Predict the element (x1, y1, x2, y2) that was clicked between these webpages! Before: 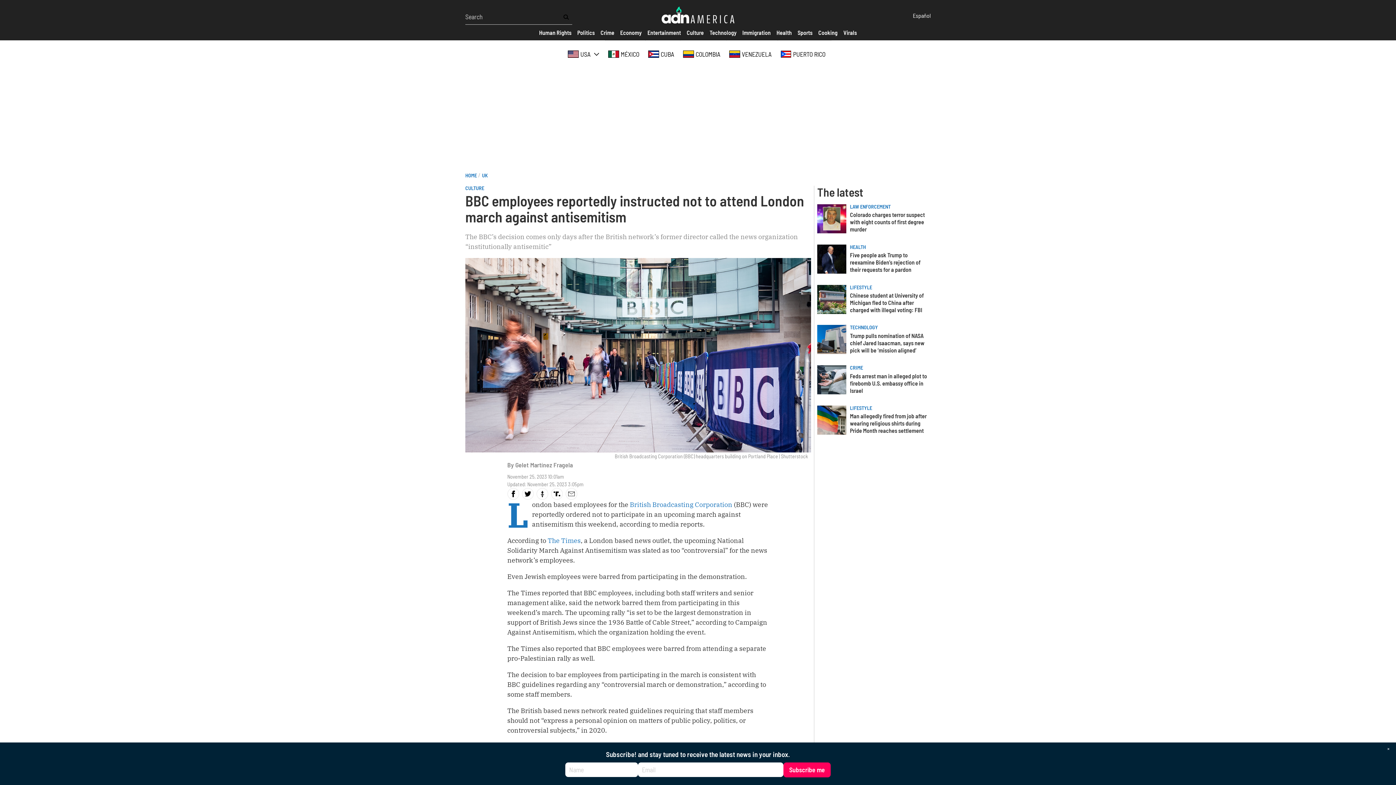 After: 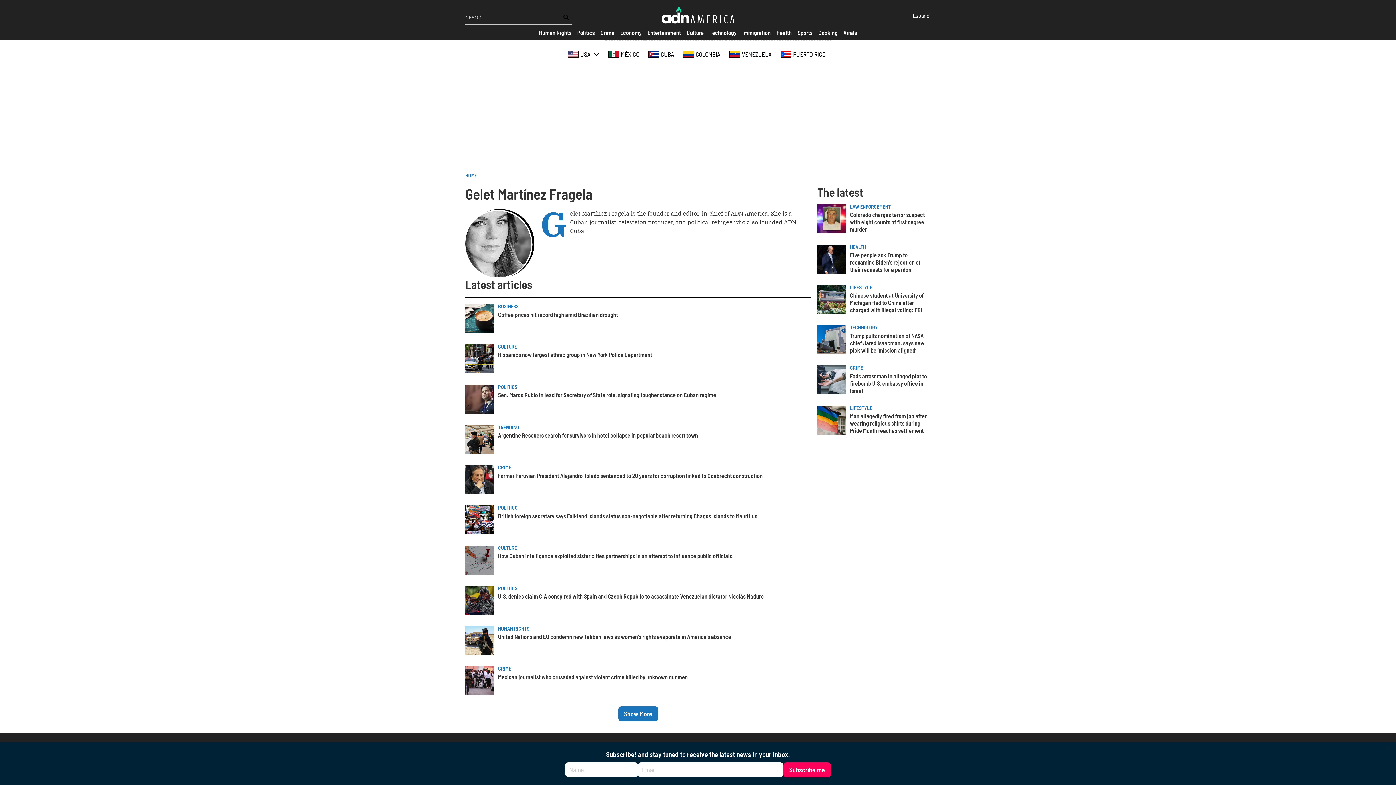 Action: bbox: (515, 461, 572, 469) label: Gelet Martínez Fragela